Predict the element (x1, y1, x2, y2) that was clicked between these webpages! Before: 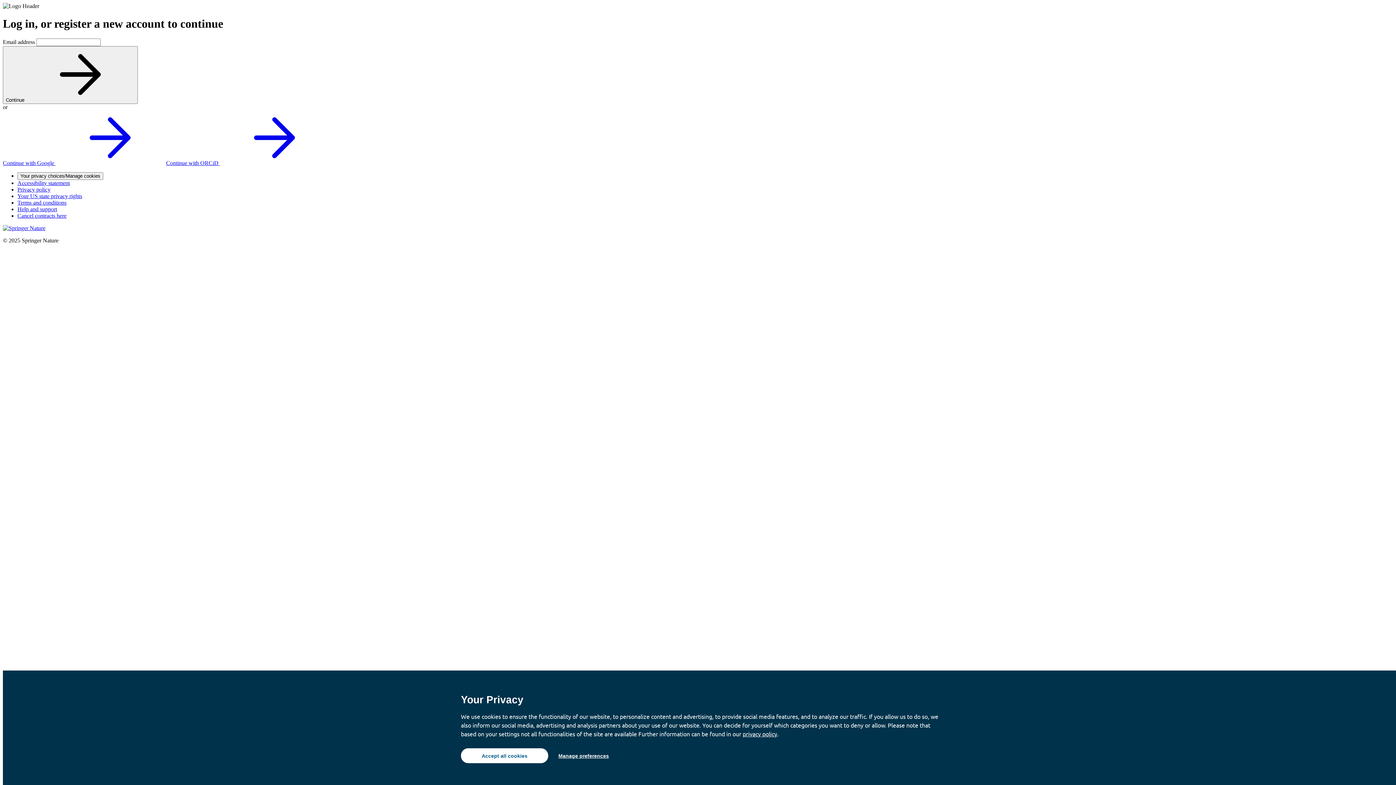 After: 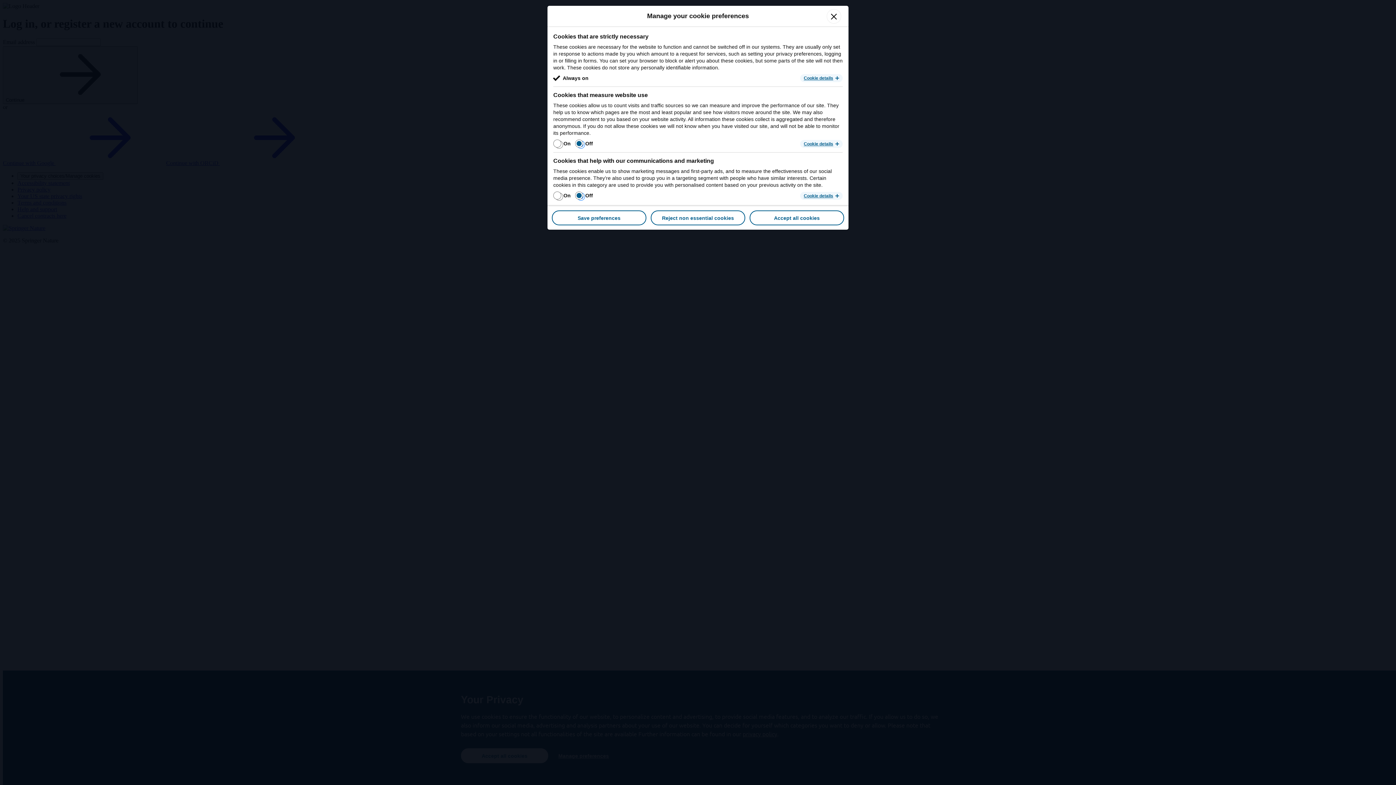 Action: label: Your privacy choices/Manage cookies bbox: (17, 172, 103, 179)